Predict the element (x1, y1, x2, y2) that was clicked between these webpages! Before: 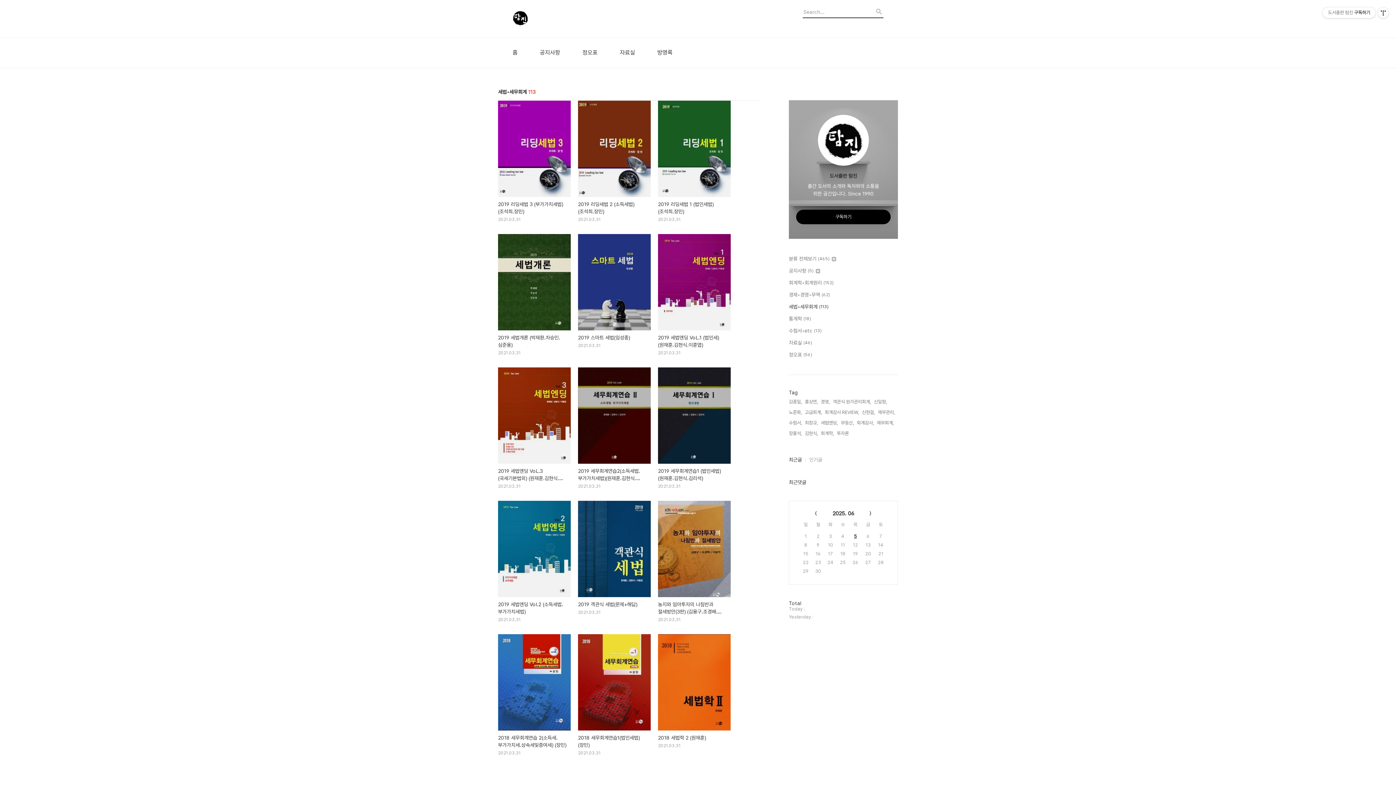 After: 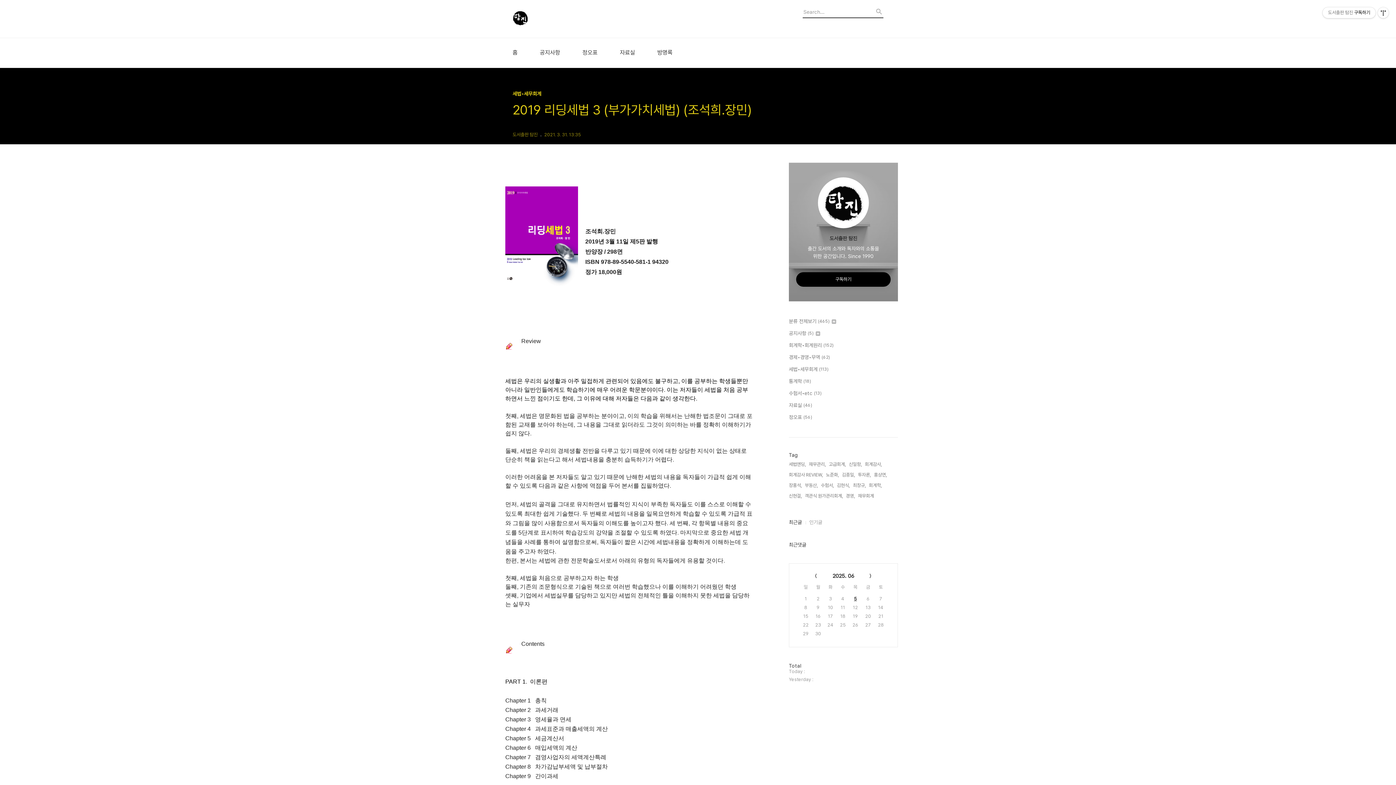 Action: bbox: (498, 200, 570, 215) label: 2019 리딩세법 3 (부가가치세법) (조석희.장민)